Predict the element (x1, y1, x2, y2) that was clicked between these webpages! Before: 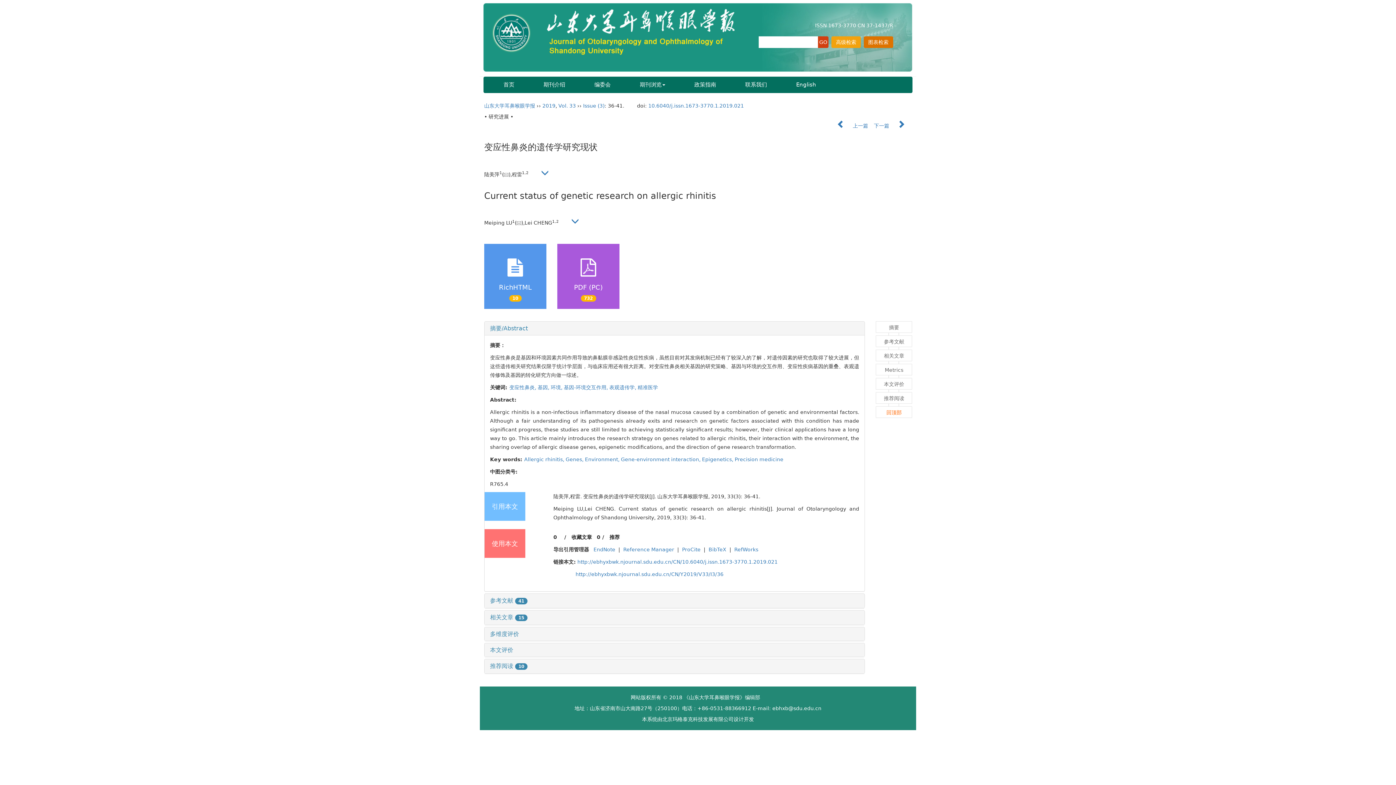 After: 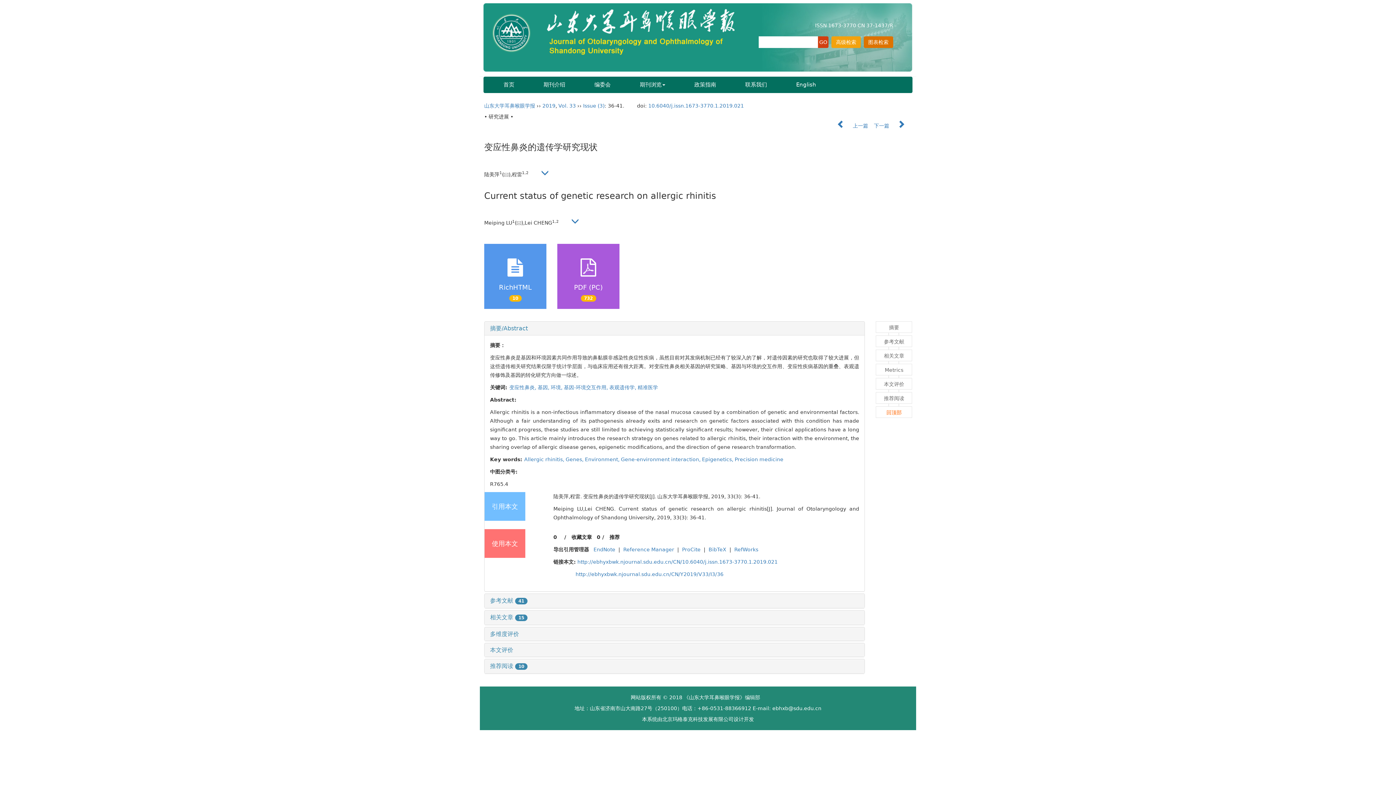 Action: bbox: (490, 662, 527, 669) label: 推荐阅读 10